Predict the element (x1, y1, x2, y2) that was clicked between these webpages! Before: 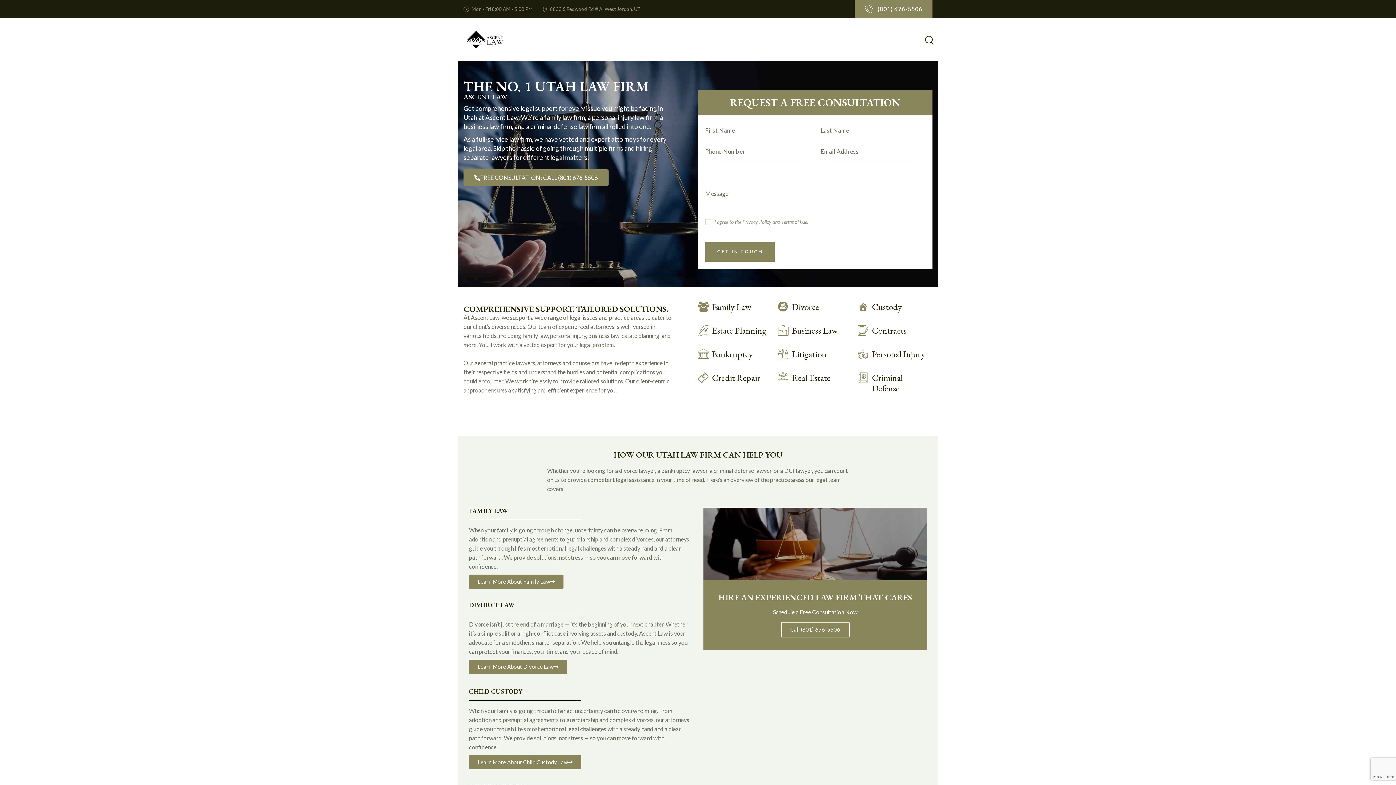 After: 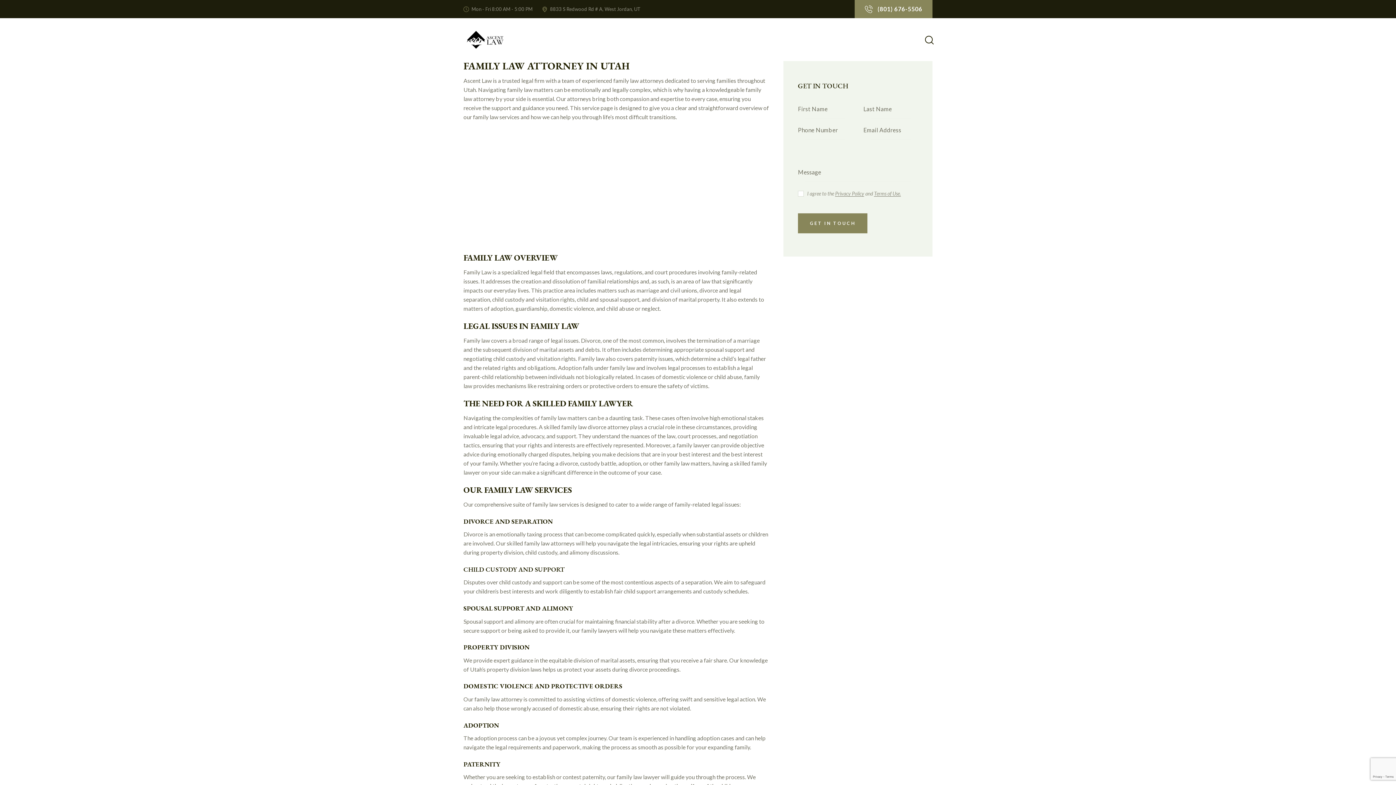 Action: bbox: (698, 301, 767, 312)